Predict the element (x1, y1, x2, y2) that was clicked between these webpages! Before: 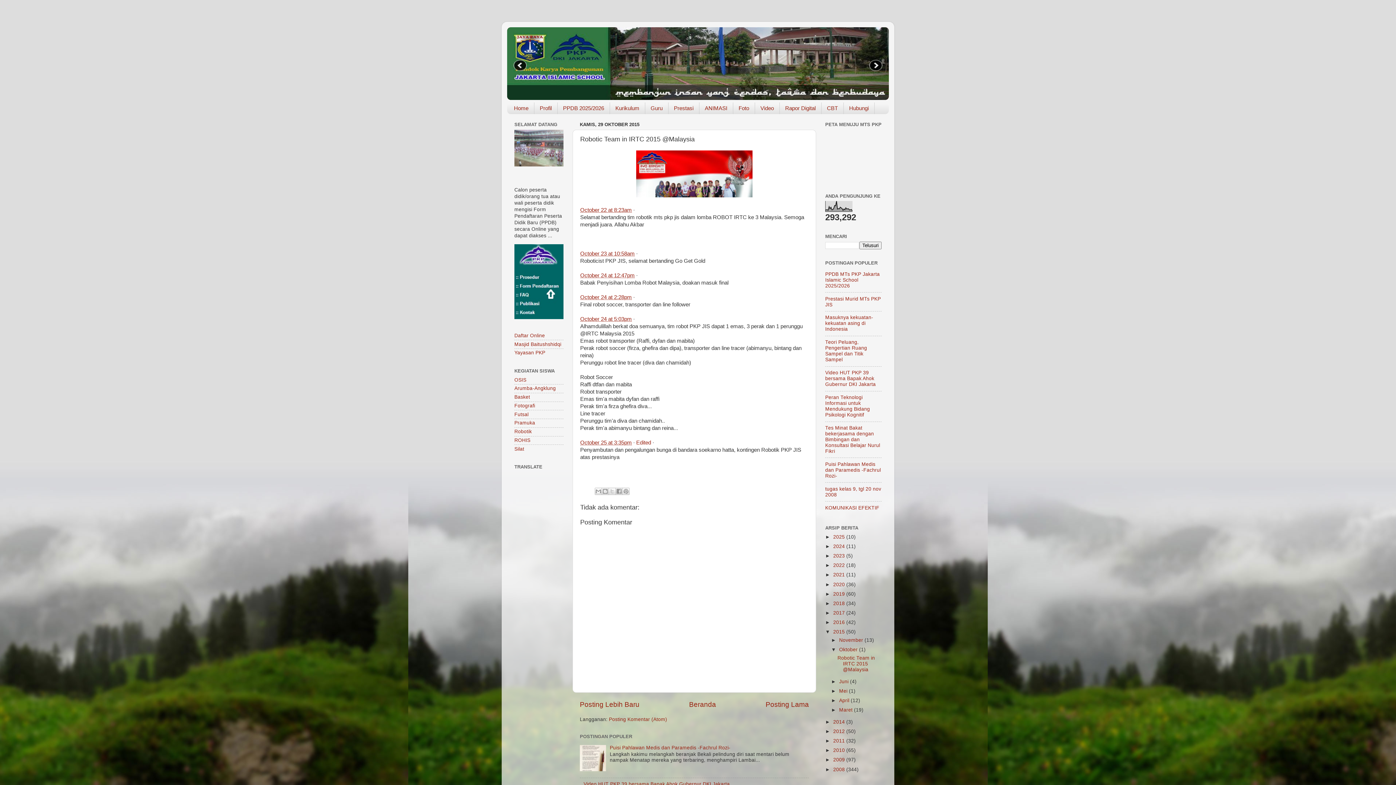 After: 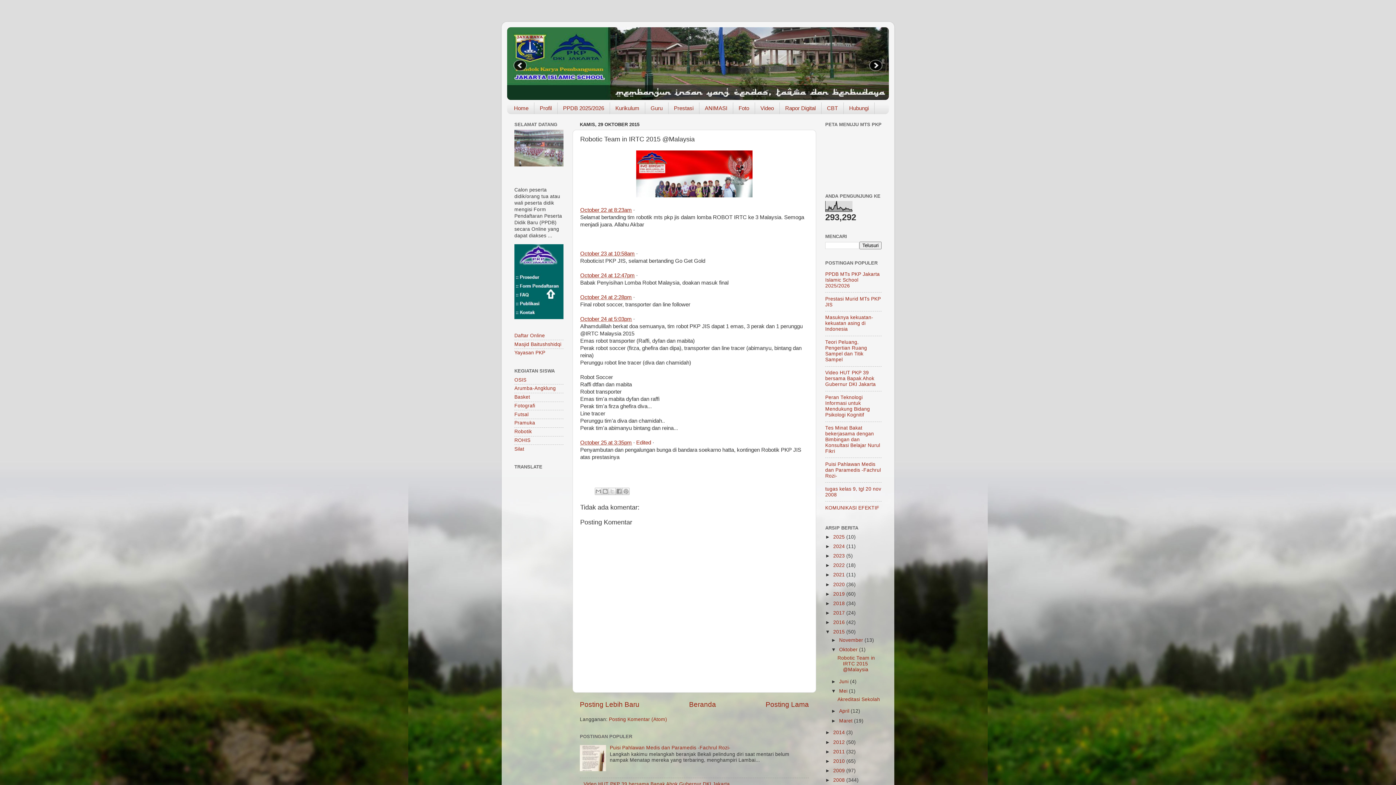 Action: label: ►   bbox: (831, 688, 839, 694)